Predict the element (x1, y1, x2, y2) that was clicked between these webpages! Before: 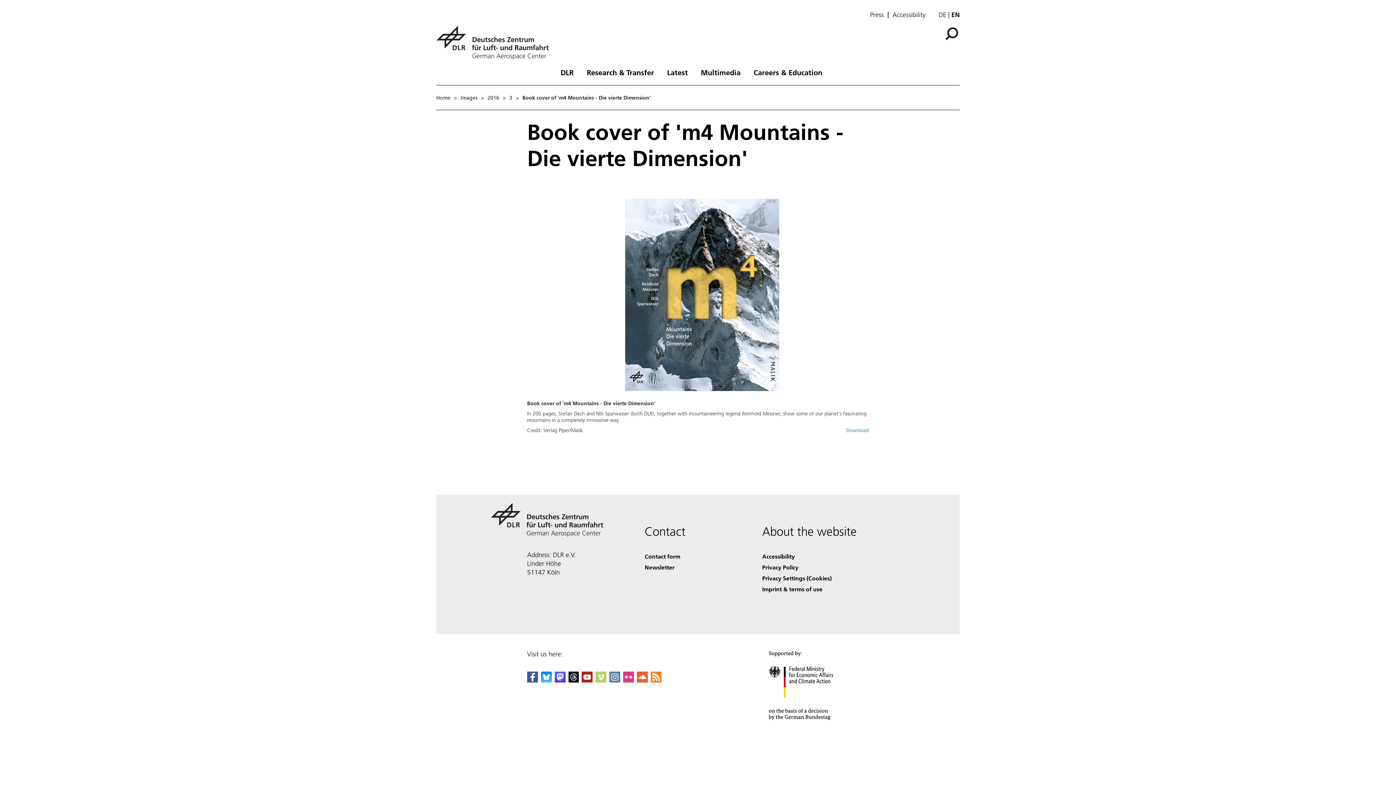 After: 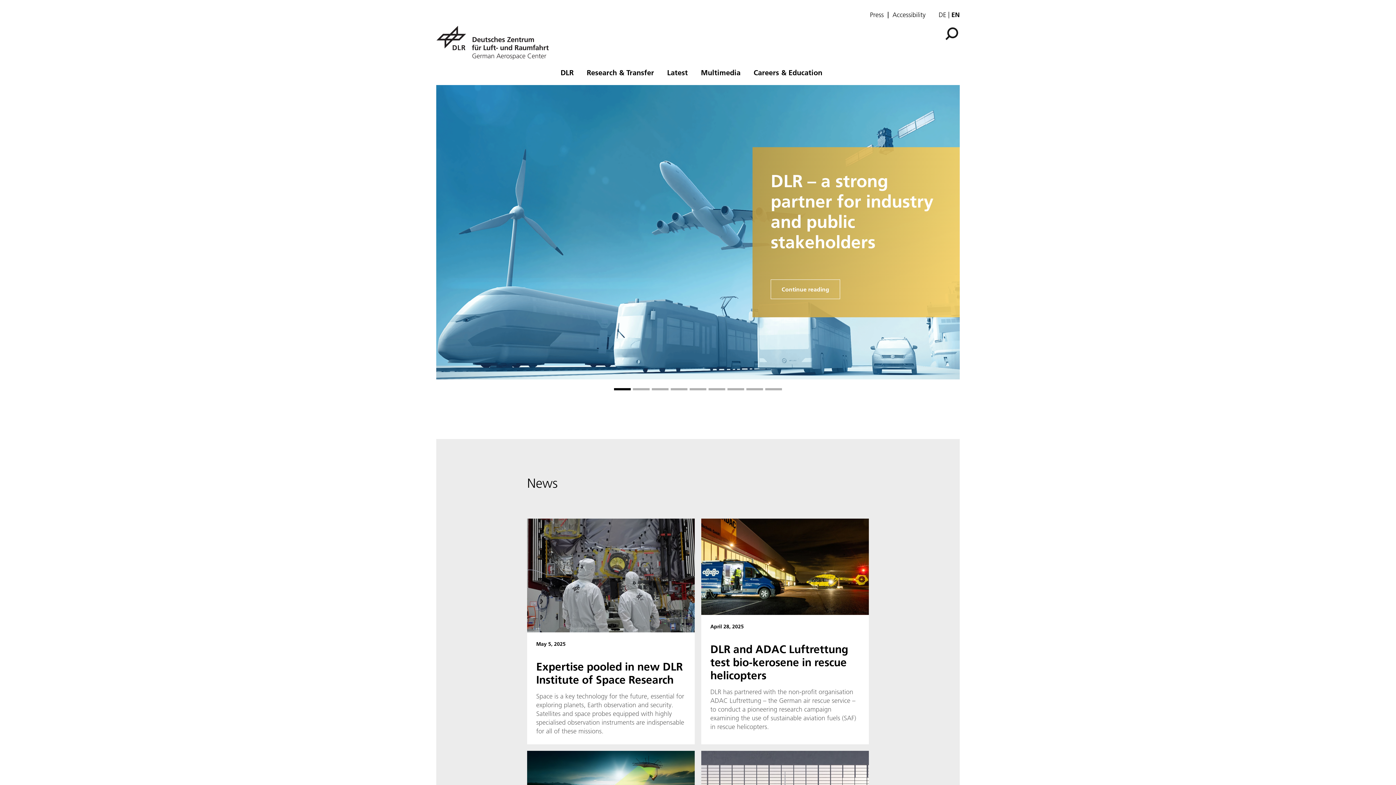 Action: bbox: (436, 95, 450, 100) label: Home